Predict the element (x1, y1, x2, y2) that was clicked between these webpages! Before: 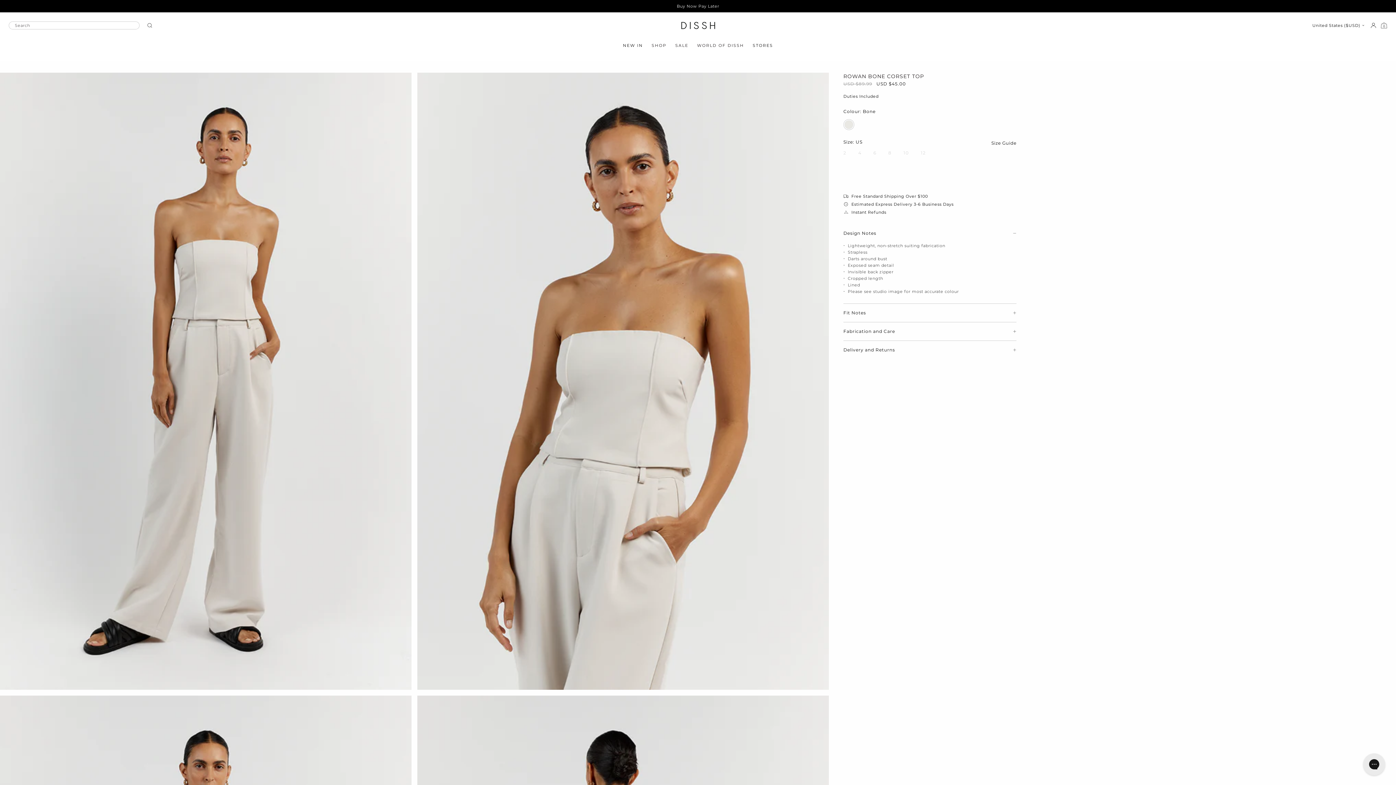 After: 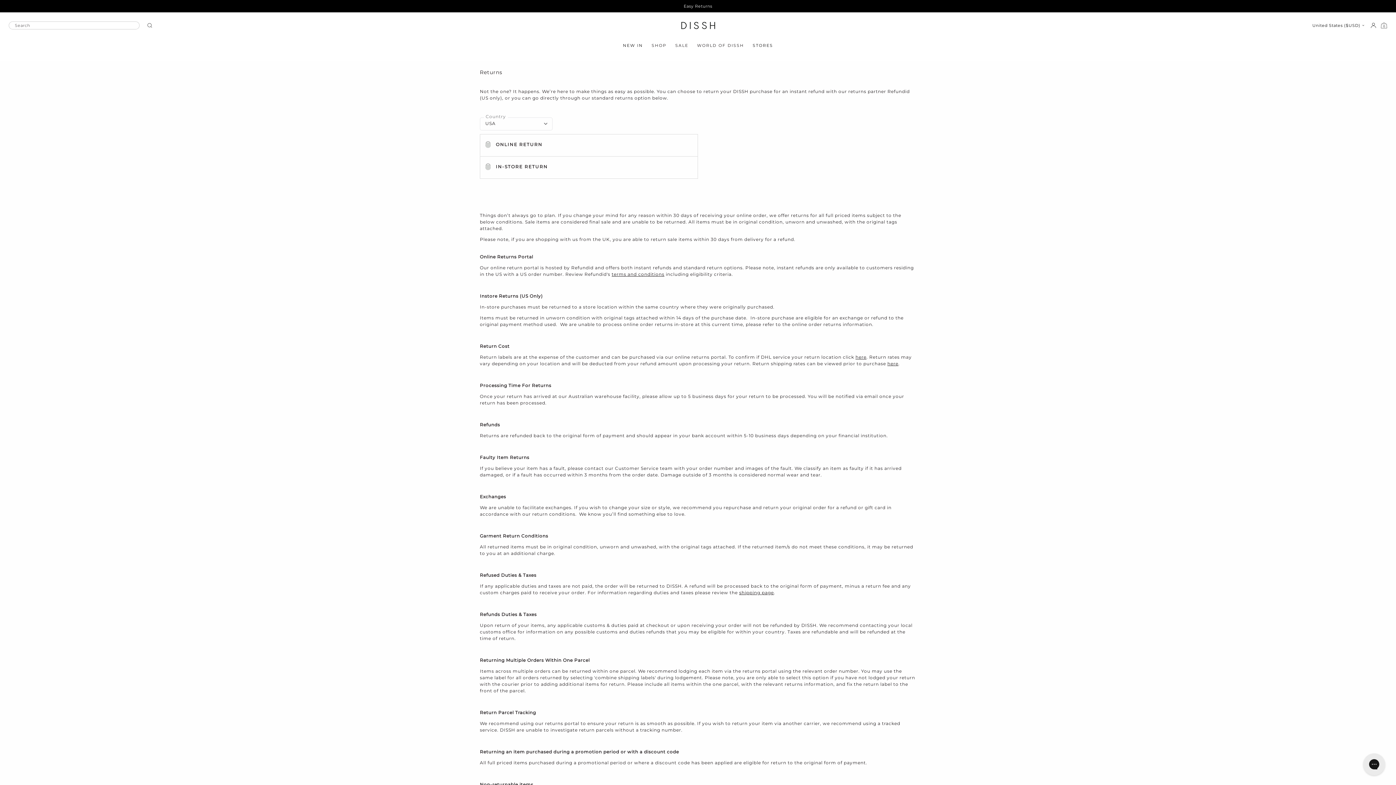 Action: label: Instant Refunds bbox: (843, 209, 1010, 215)